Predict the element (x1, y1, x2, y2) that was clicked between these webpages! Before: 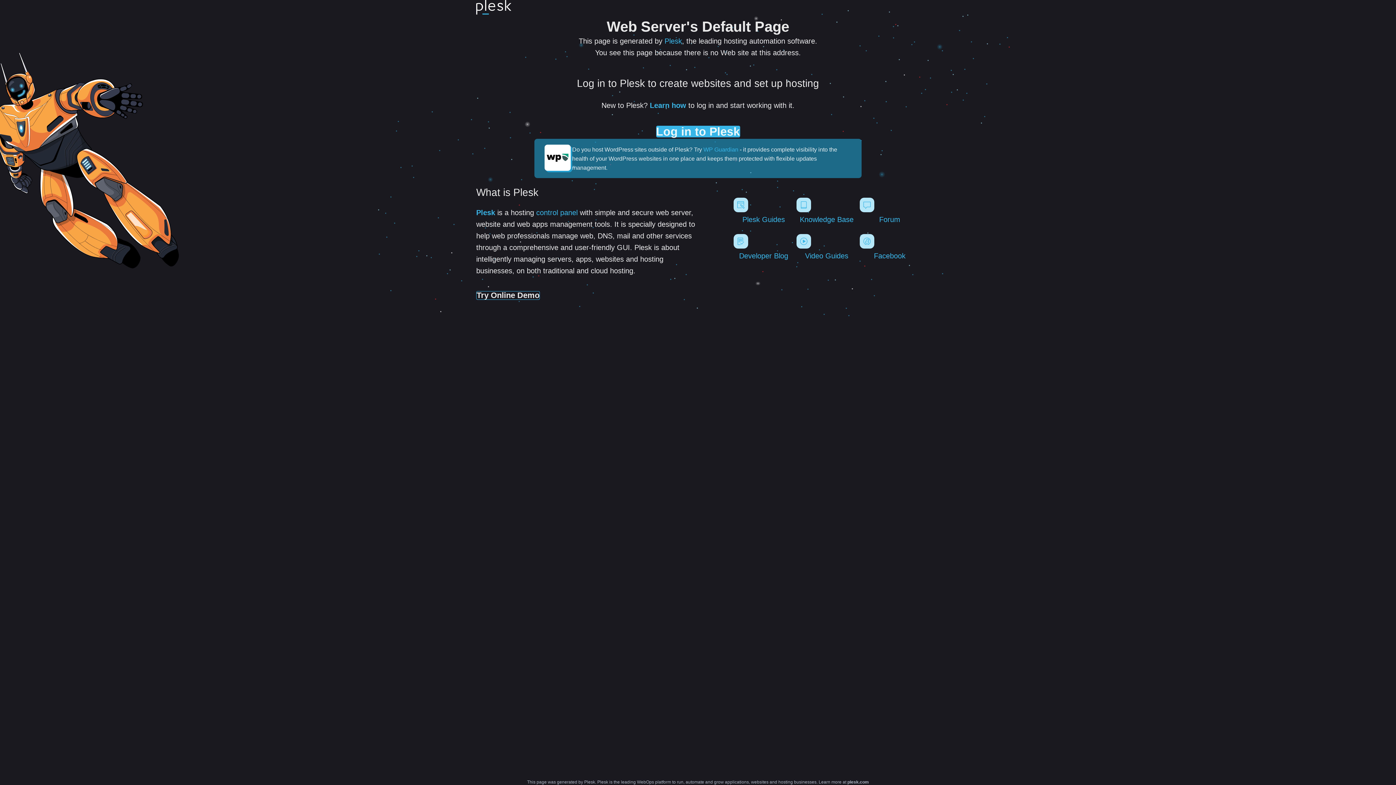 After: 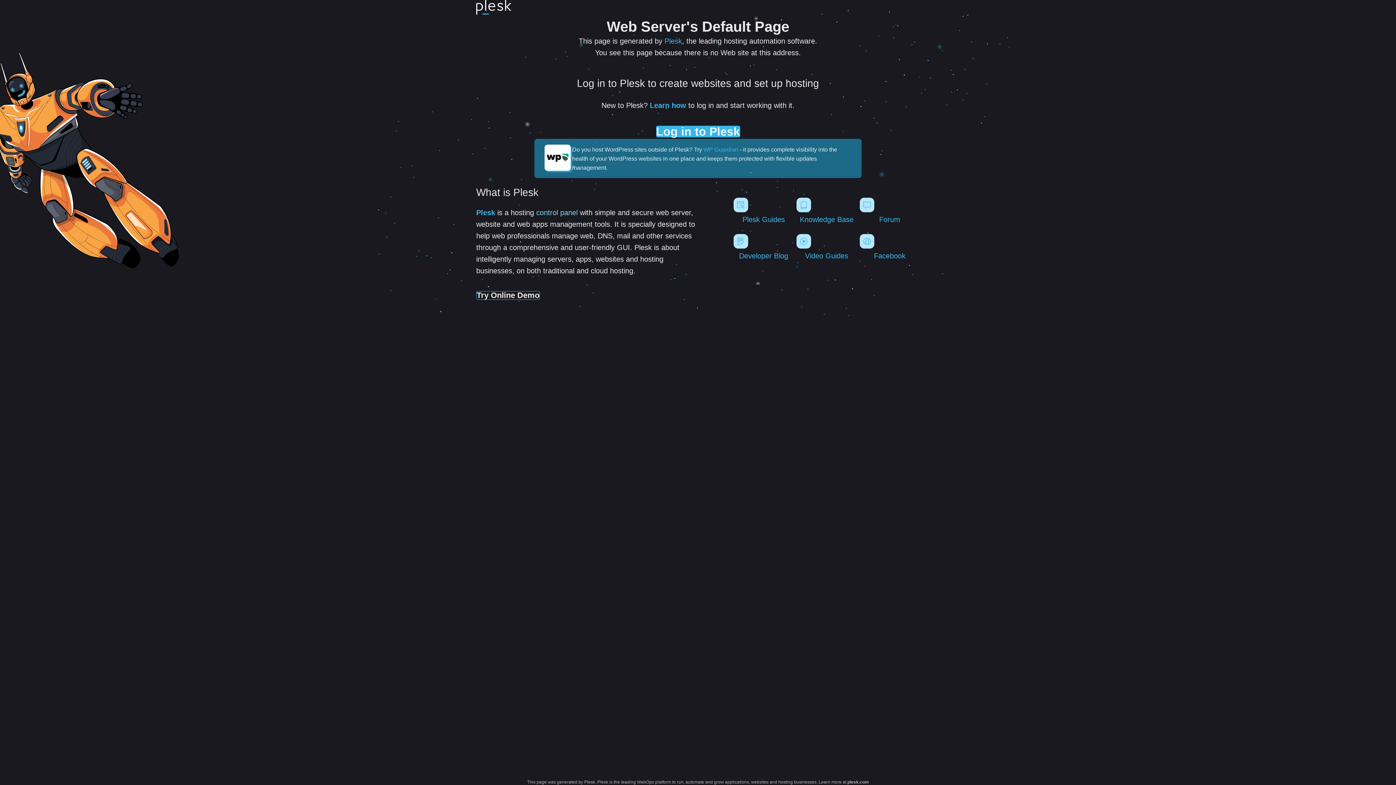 Action: bbox: (536, 208, 577, 216) label: control panel